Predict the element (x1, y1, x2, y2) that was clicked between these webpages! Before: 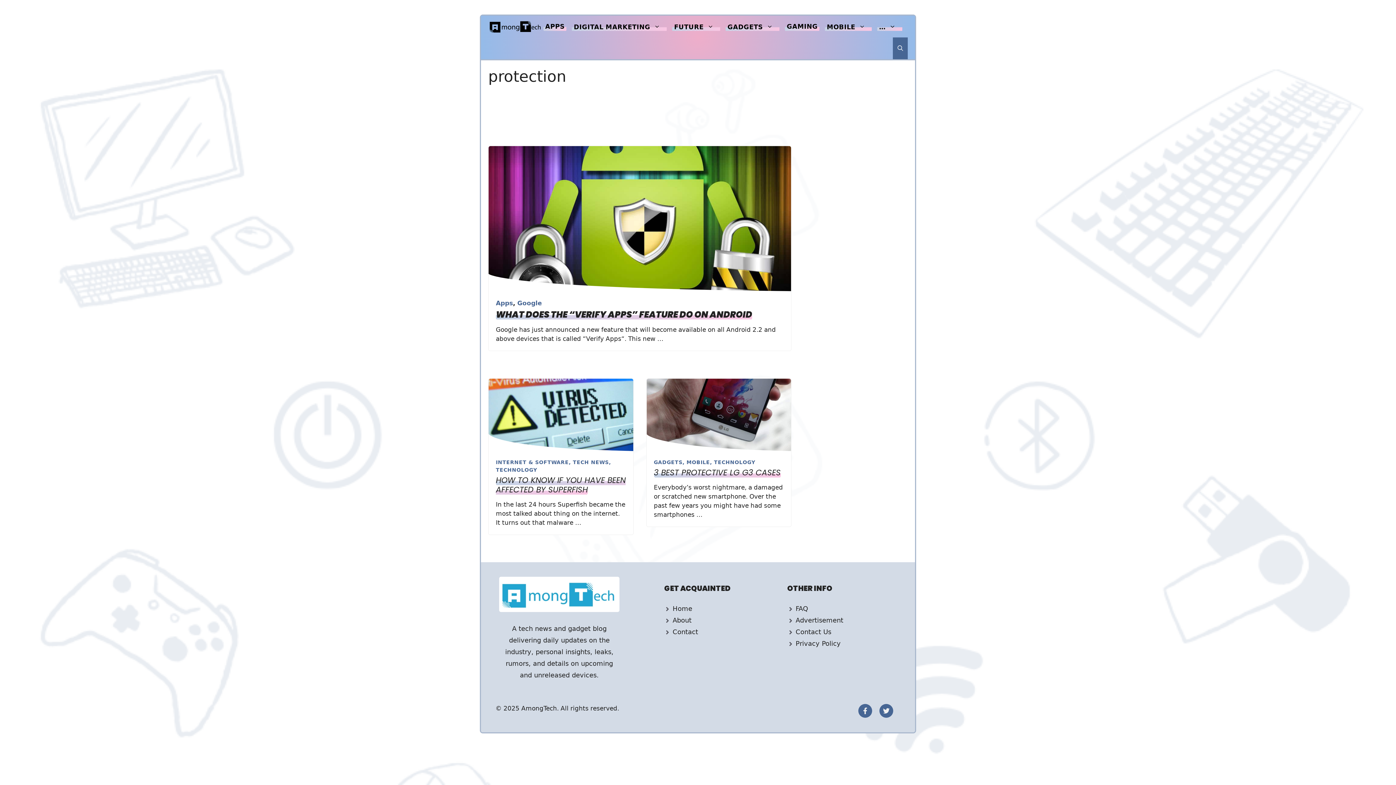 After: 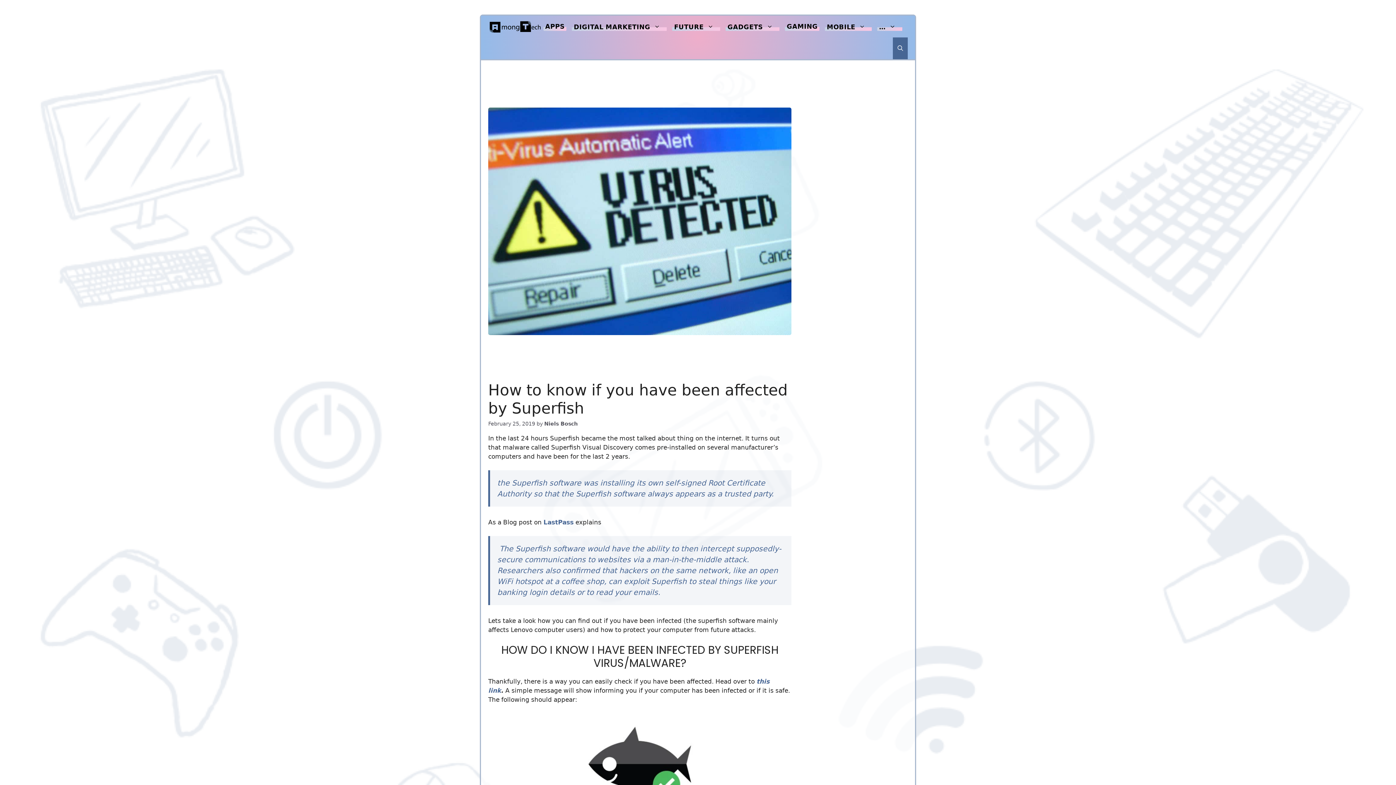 Action: bbox: (488, 378, 633, 451)